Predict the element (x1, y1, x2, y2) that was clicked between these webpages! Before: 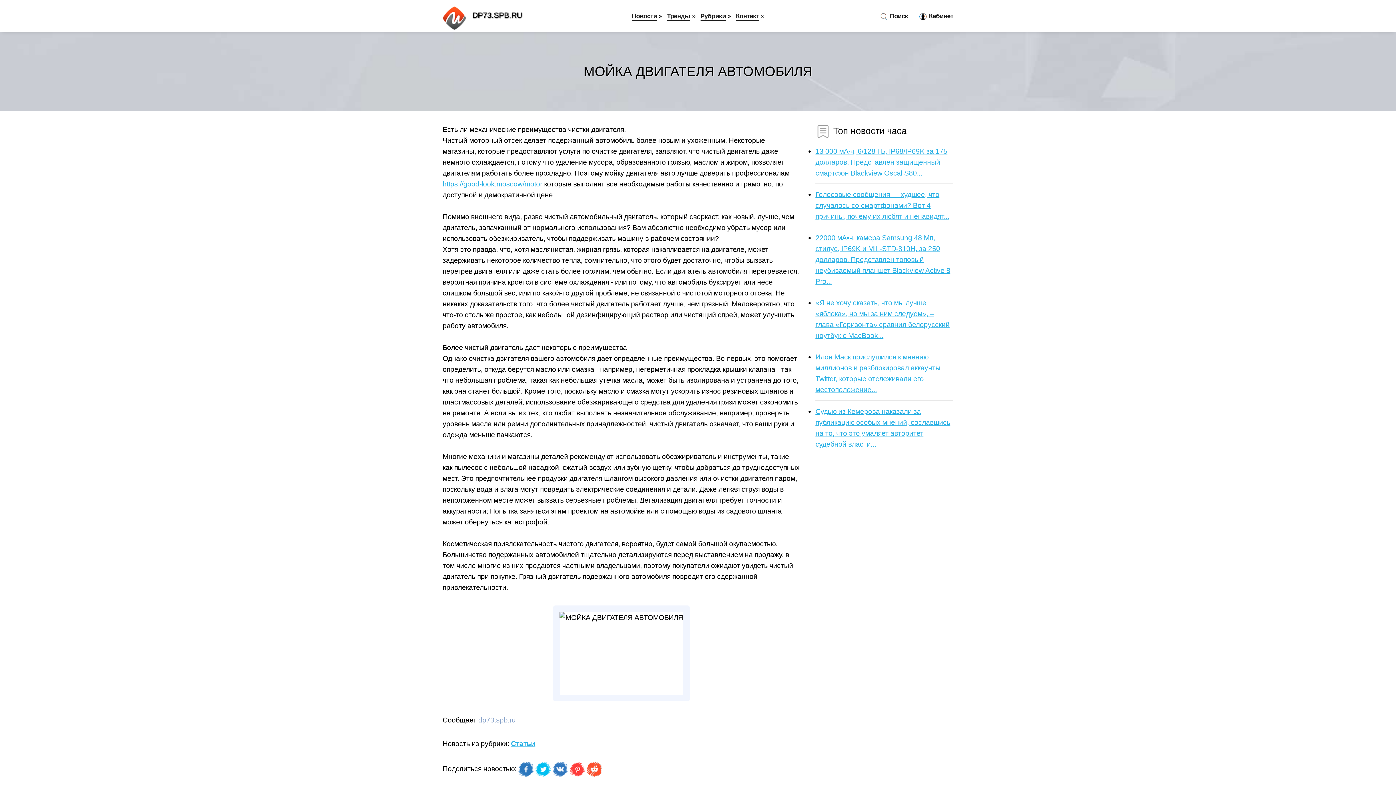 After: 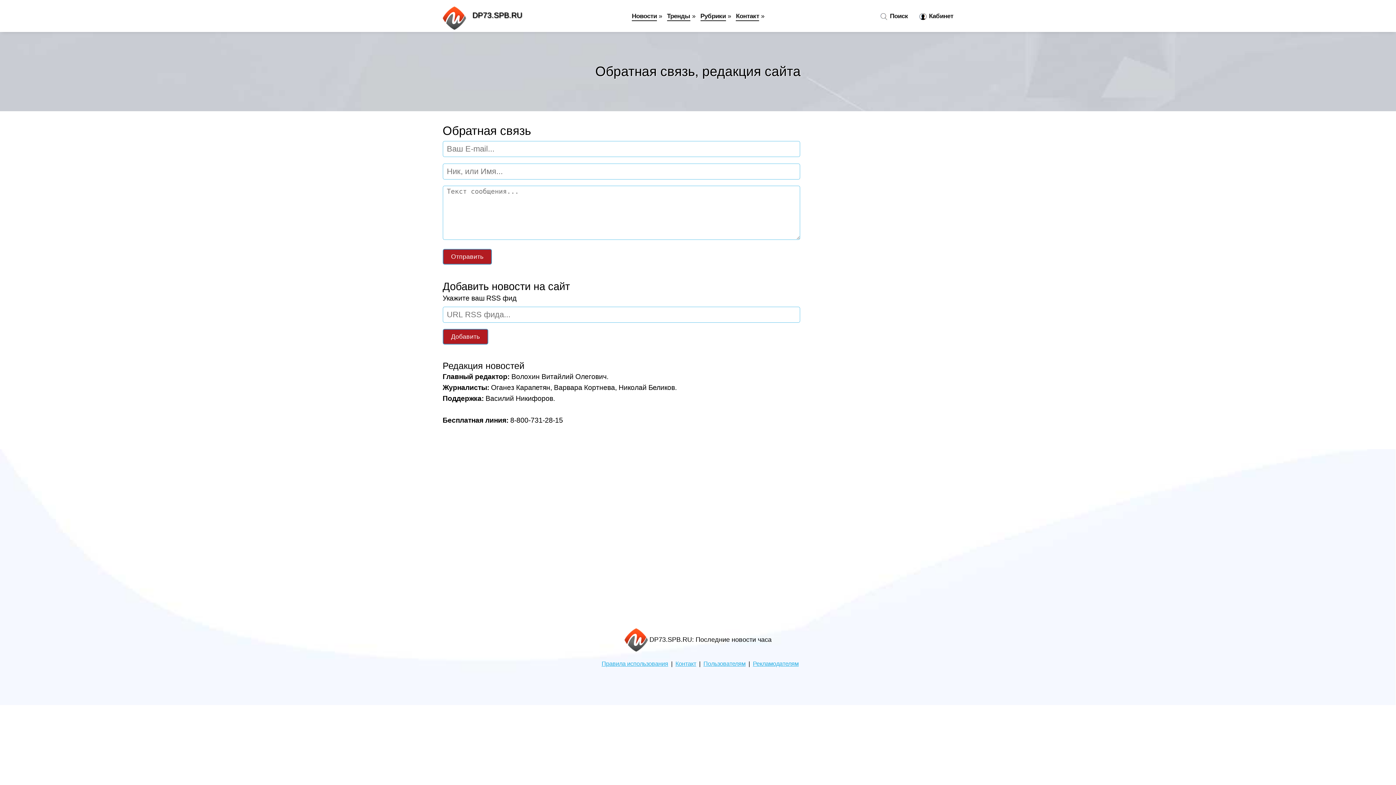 Action: bbox: (736, 12, 759, 21) label: Контакт